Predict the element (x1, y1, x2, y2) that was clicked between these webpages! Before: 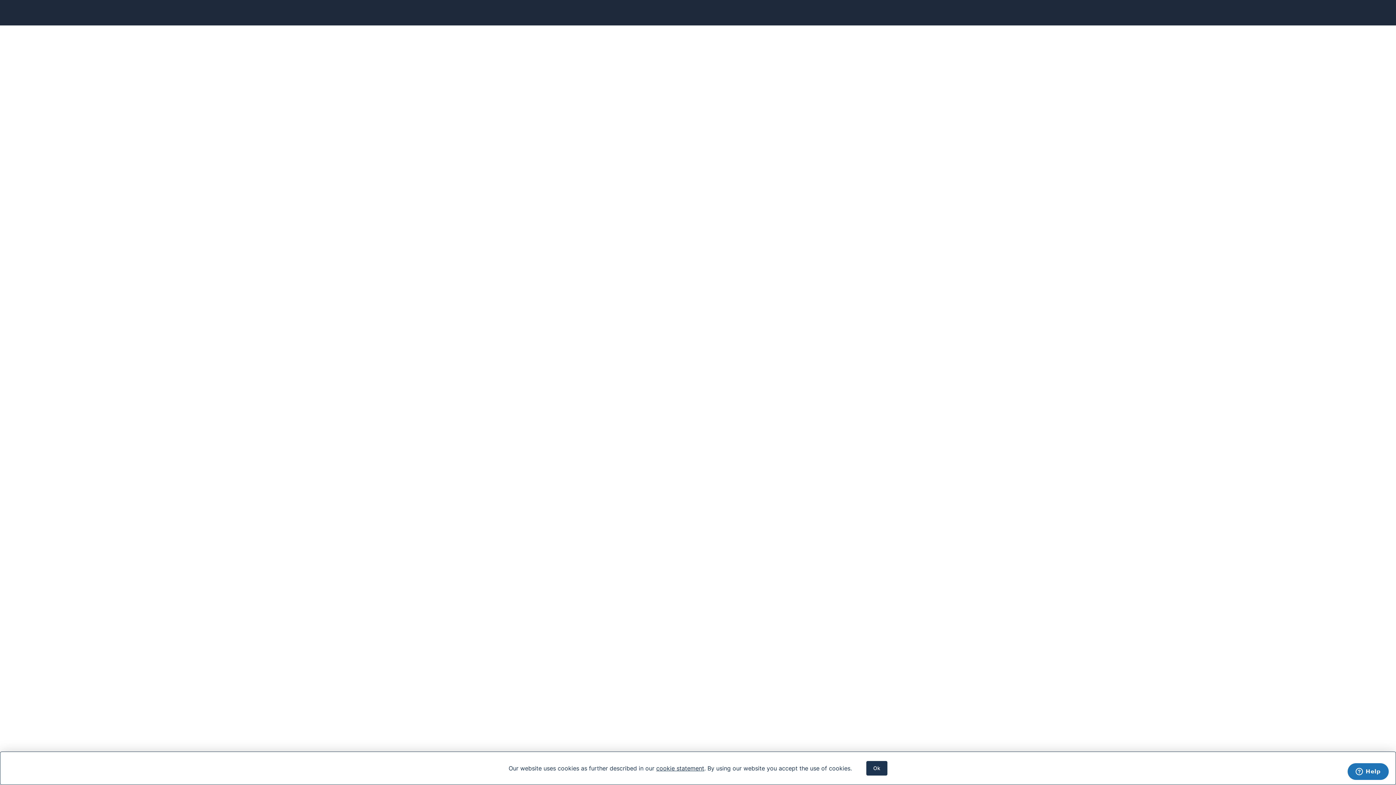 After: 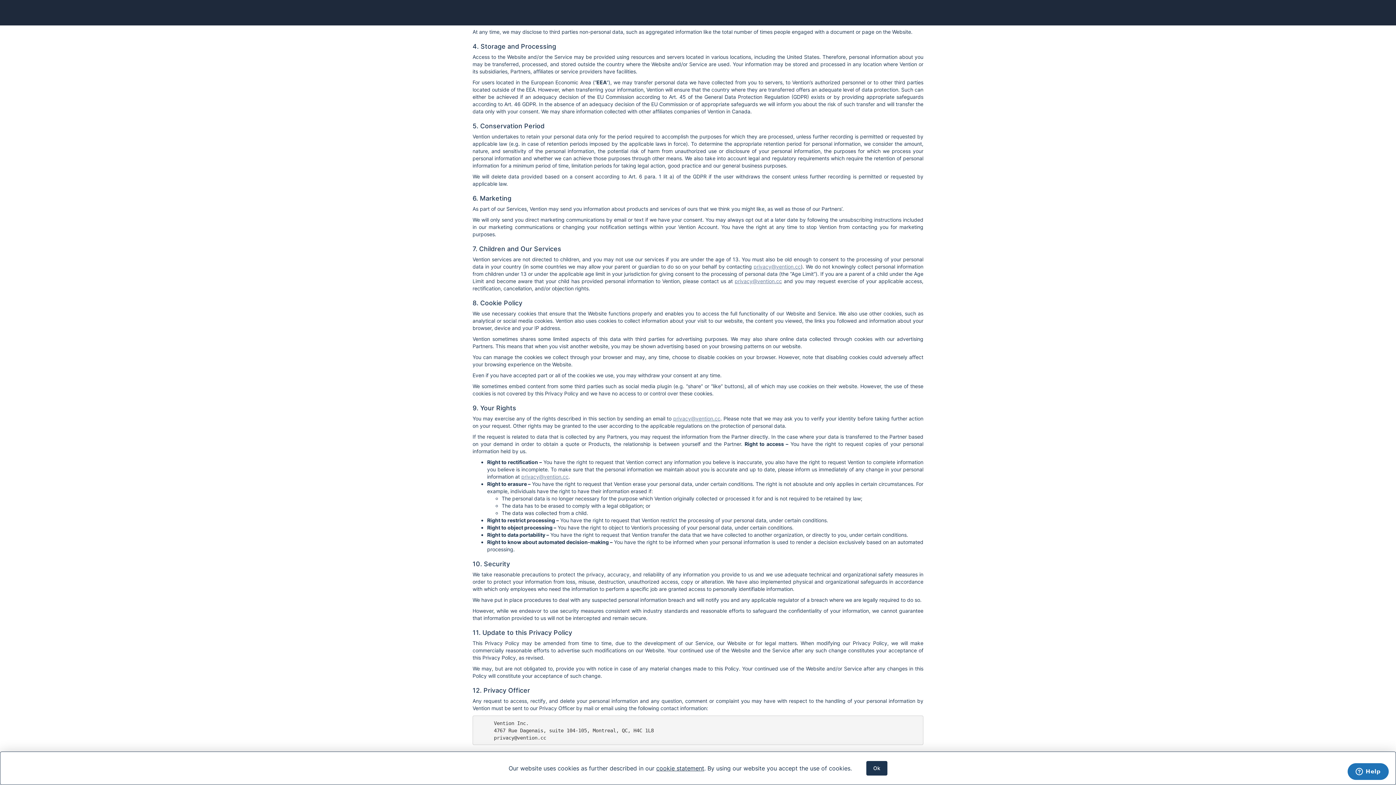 Action: label: cookie statement bbox: (656, 765, 704, 772)